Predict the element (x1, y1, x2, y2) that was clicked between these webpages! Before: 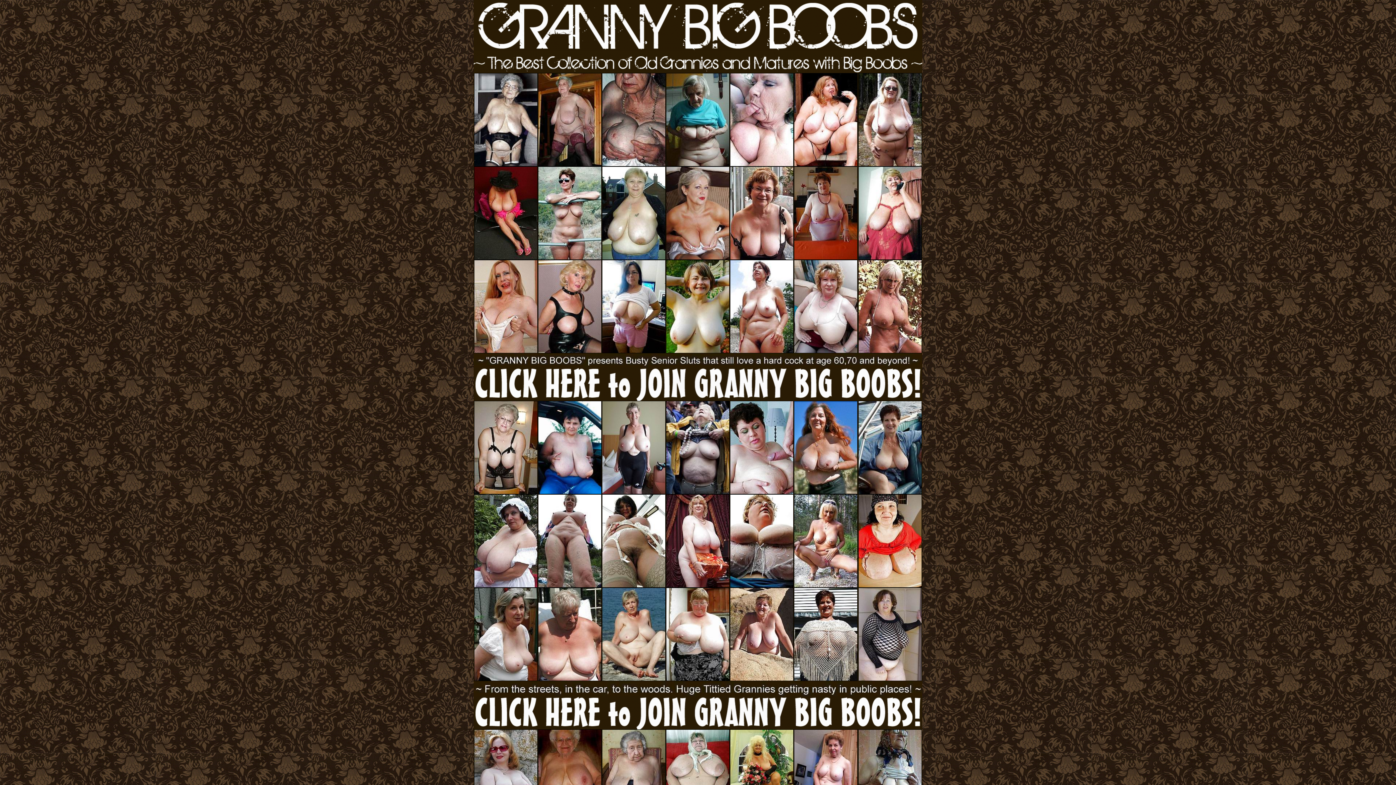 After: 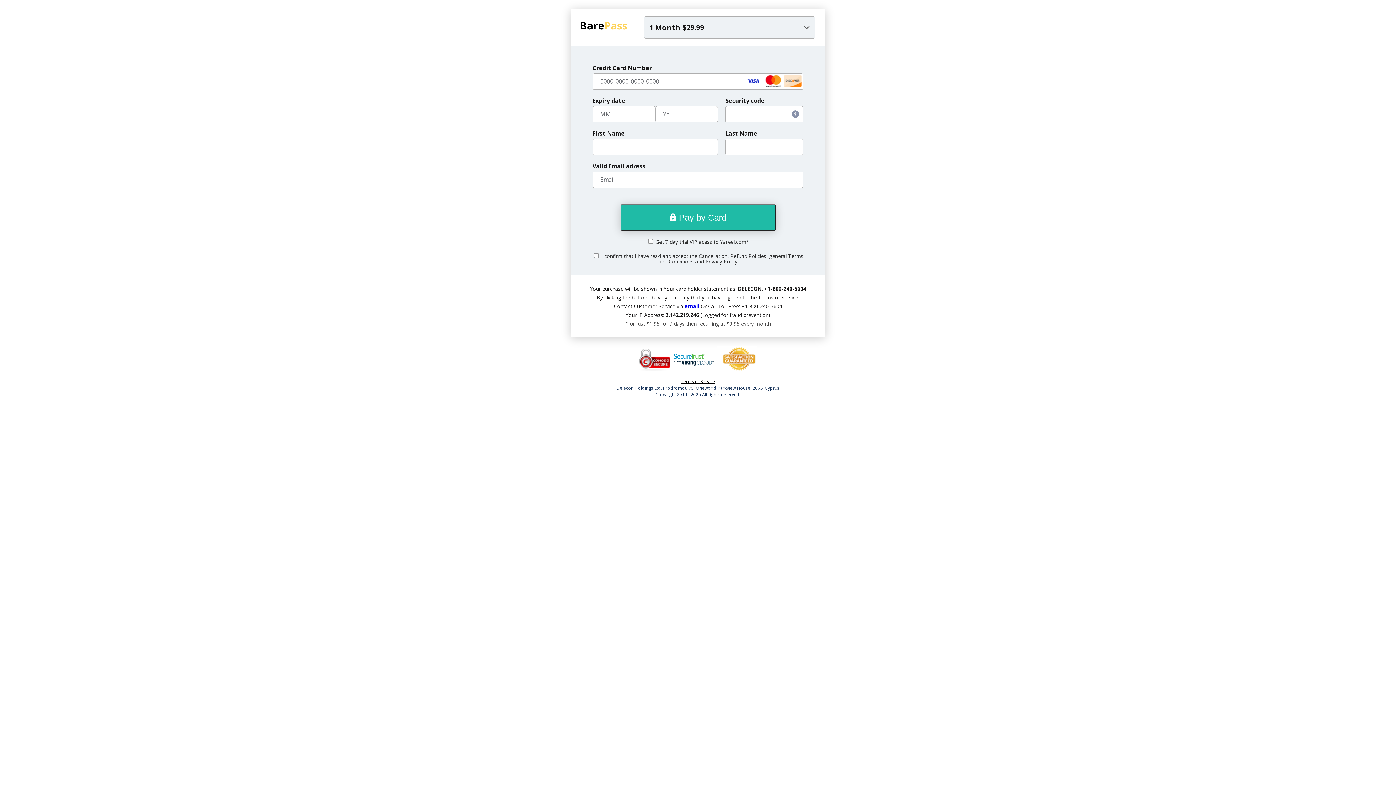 Action: bbox: (473, 721, 922, 732)